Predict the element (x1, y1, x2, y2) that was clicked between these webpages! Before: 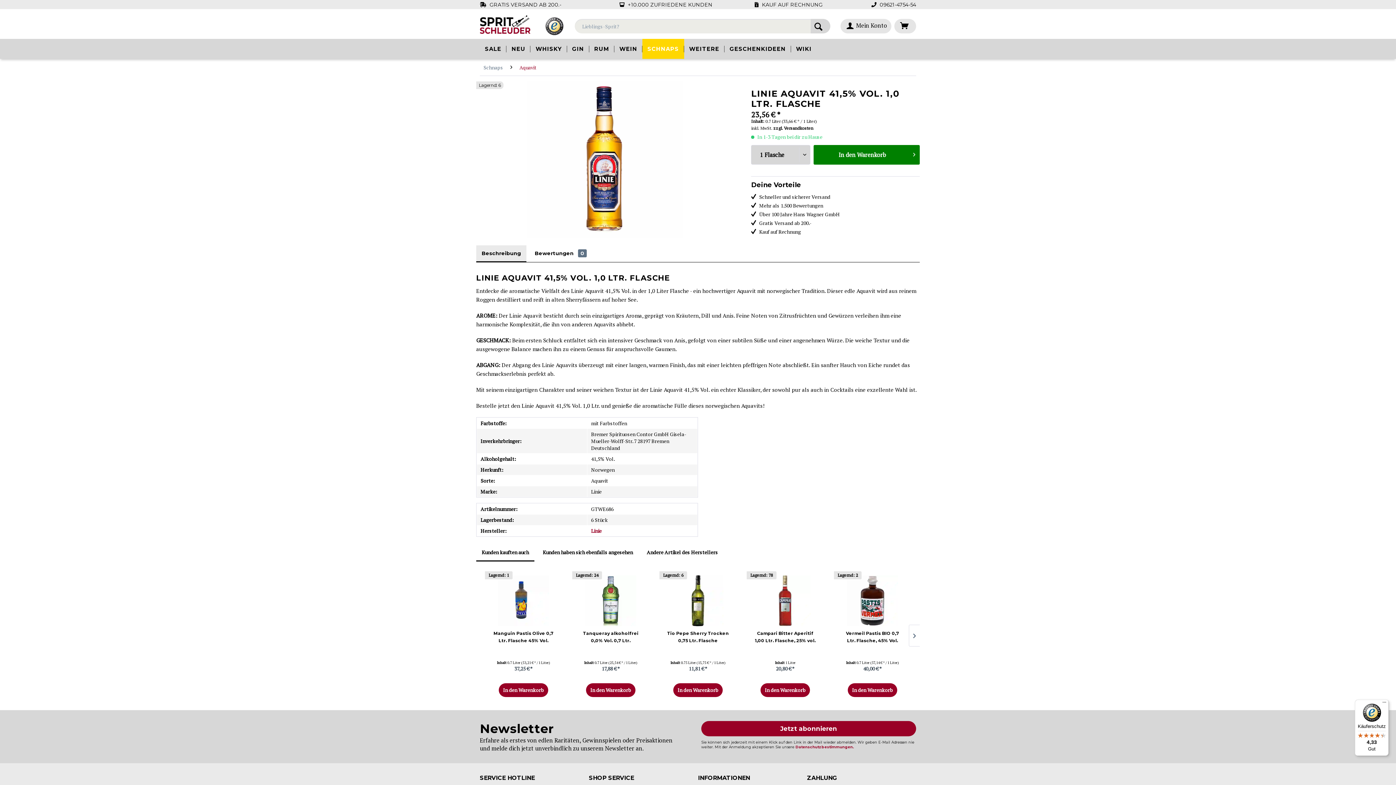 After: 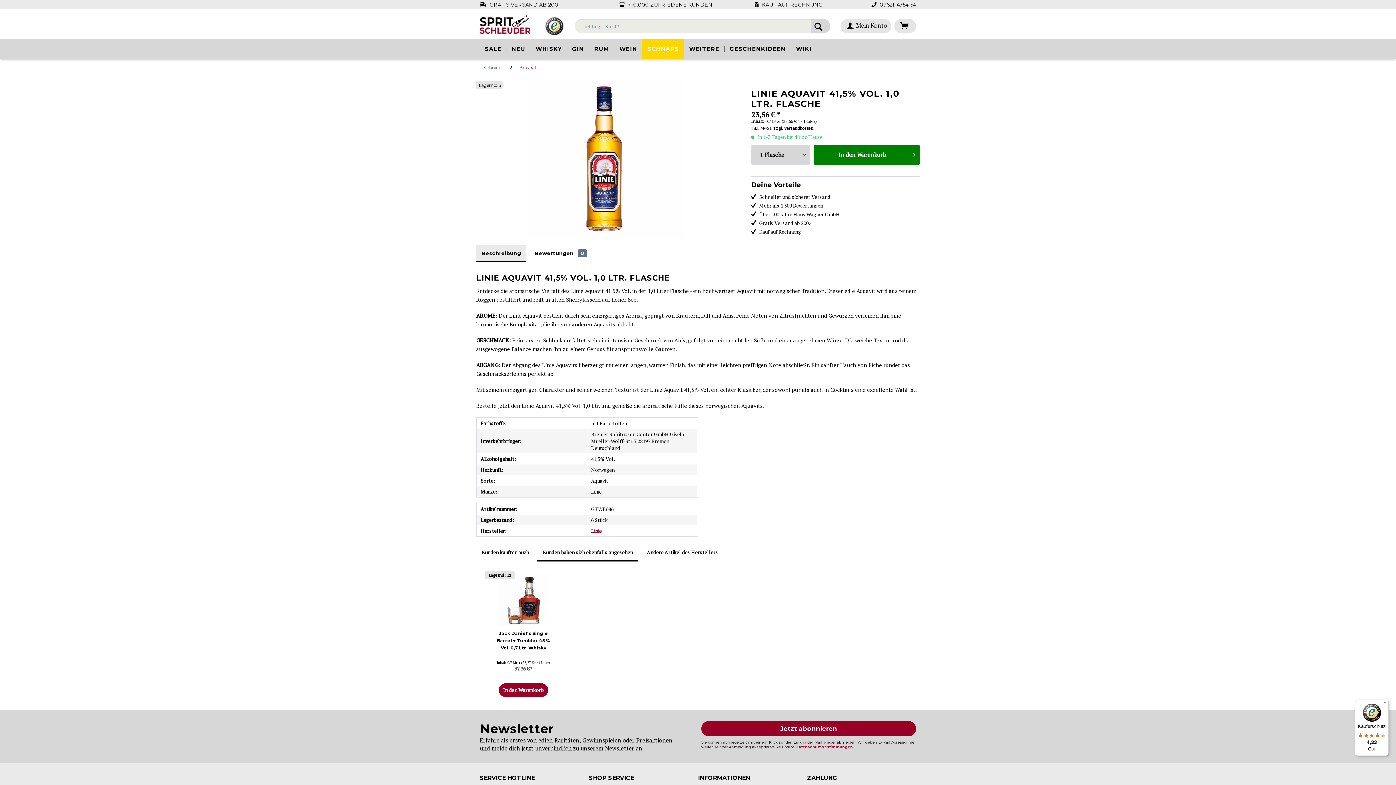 Action: label: Kunden haben sich ebenfalls angesehen bbox: (537, 544, 638, 560)